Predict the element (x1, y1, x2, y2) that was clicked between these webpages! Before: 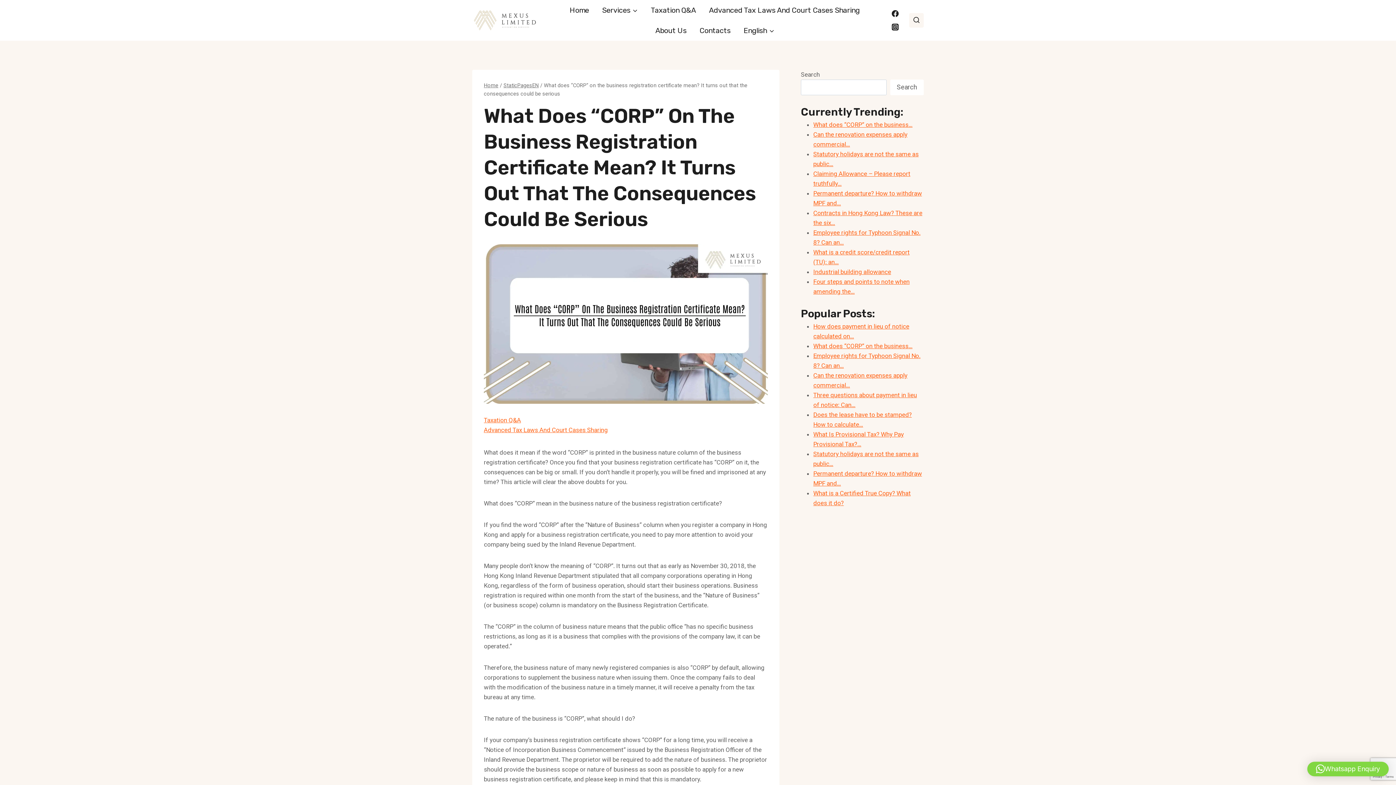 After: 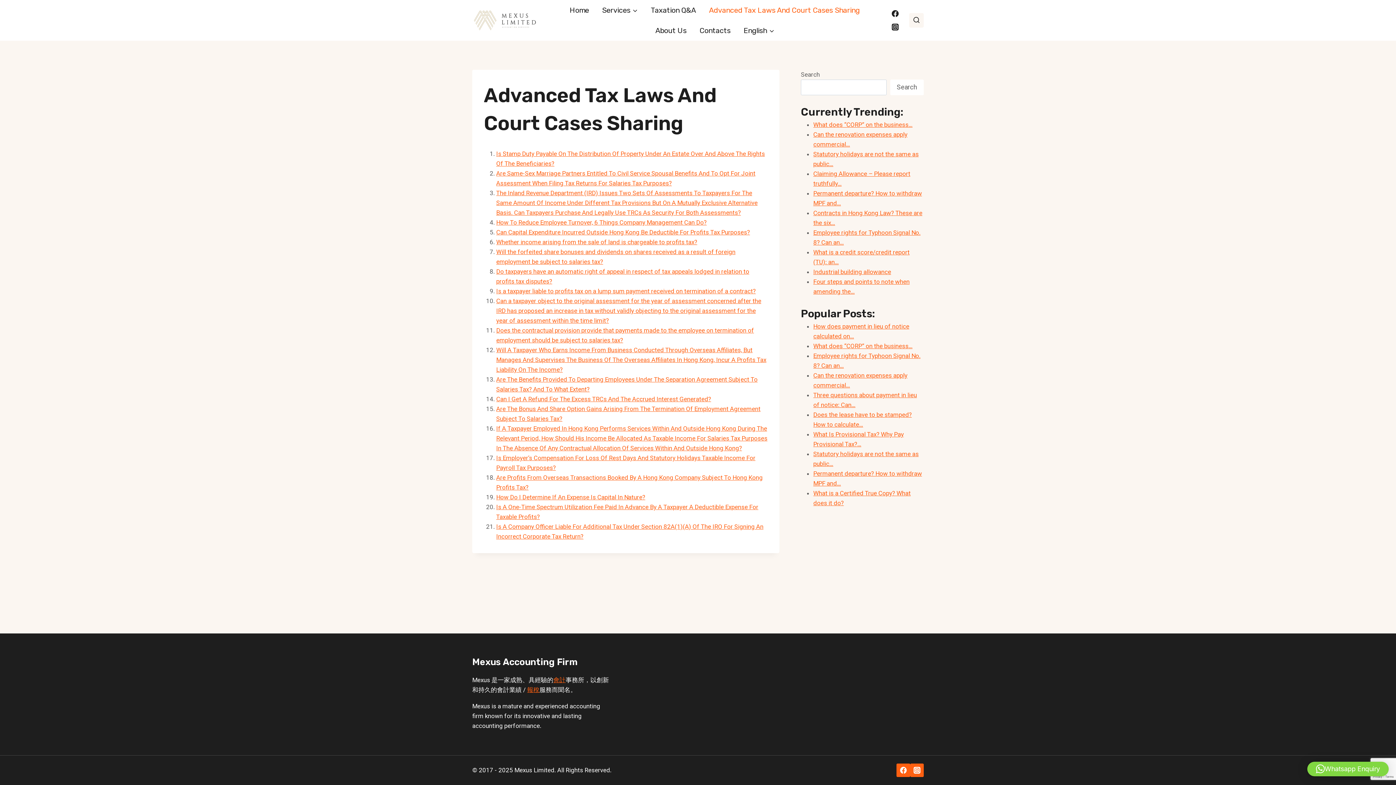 Action: label: Advanced Tax Laws And Court Cases Sharing bbox: (702, 0, 866, 20)